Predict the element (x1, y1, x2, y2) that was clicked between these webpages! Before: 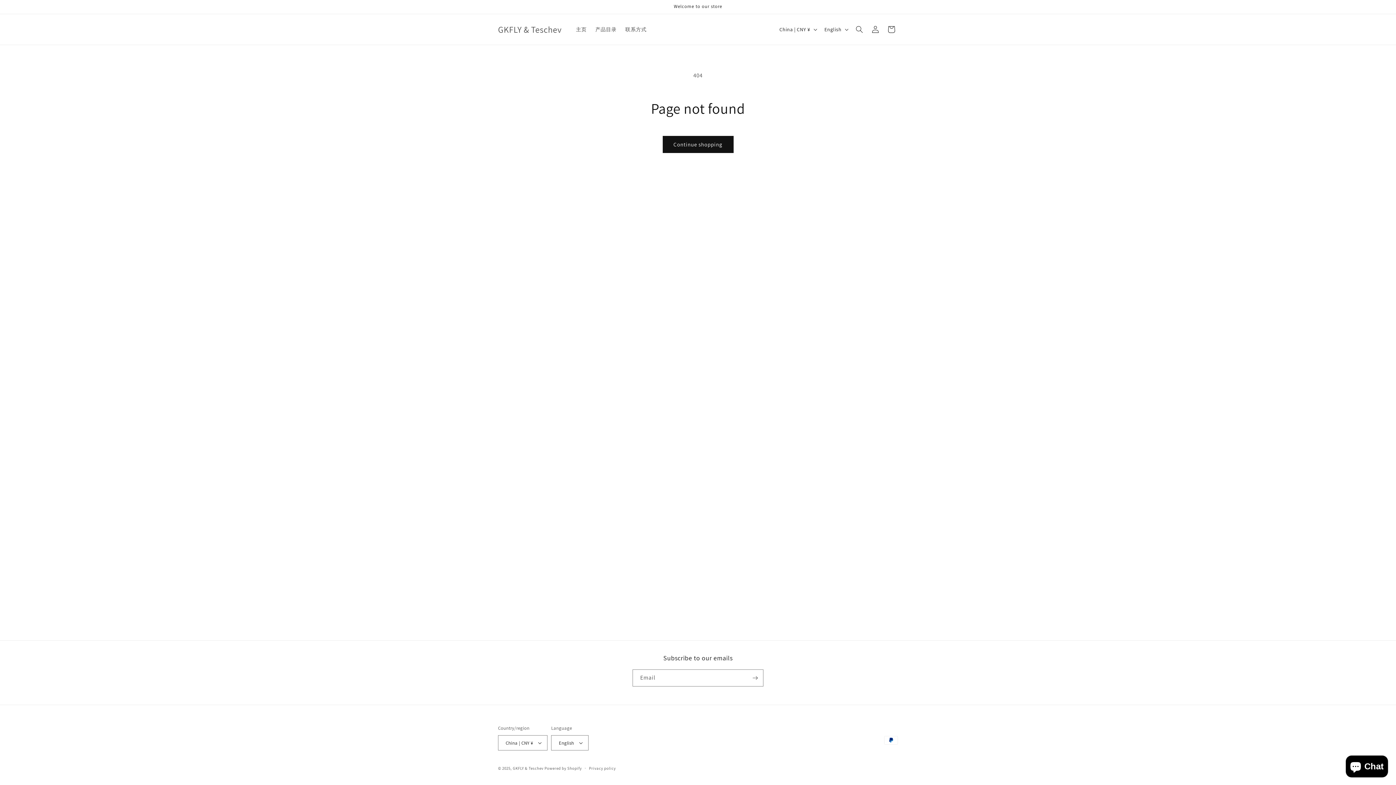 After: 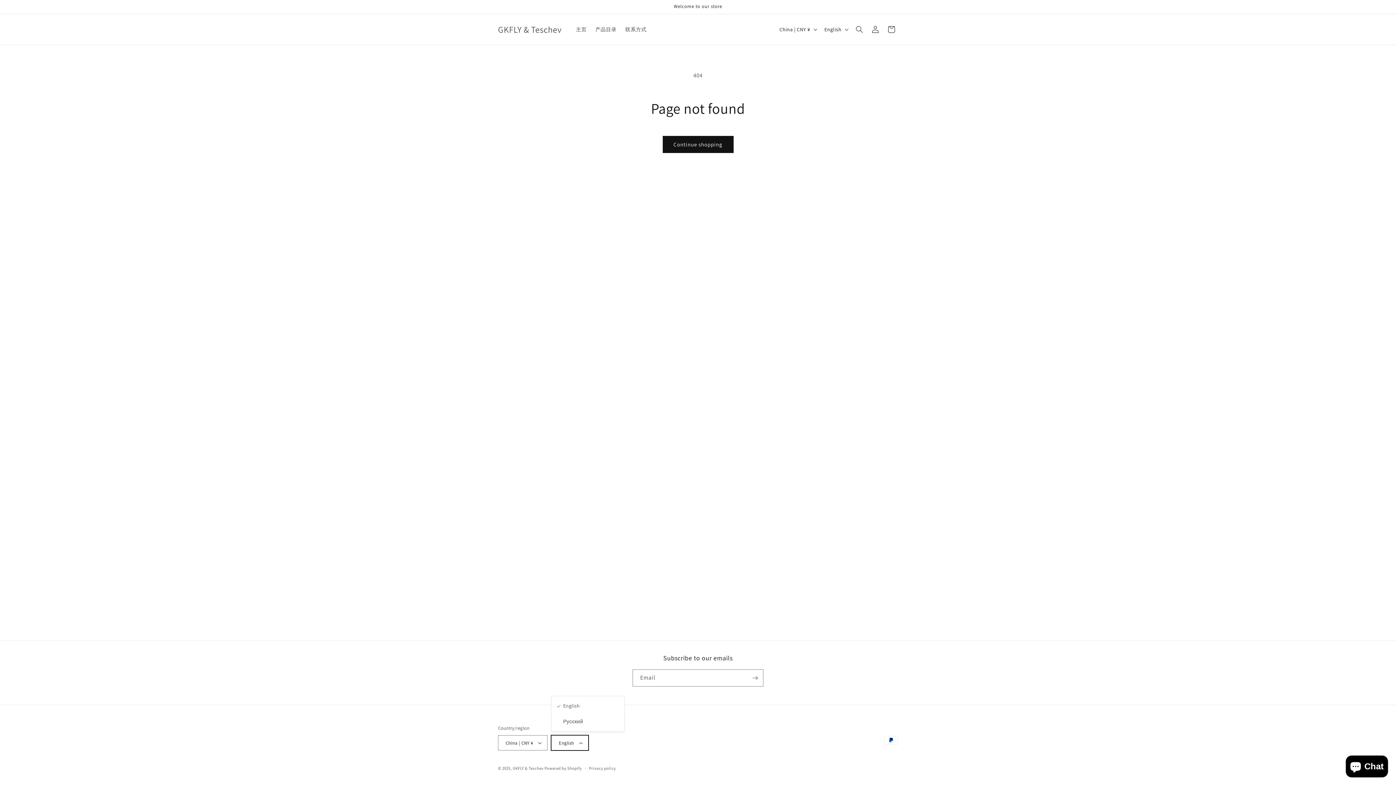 Action: bbox: (551, 735, 588, 750) label: English